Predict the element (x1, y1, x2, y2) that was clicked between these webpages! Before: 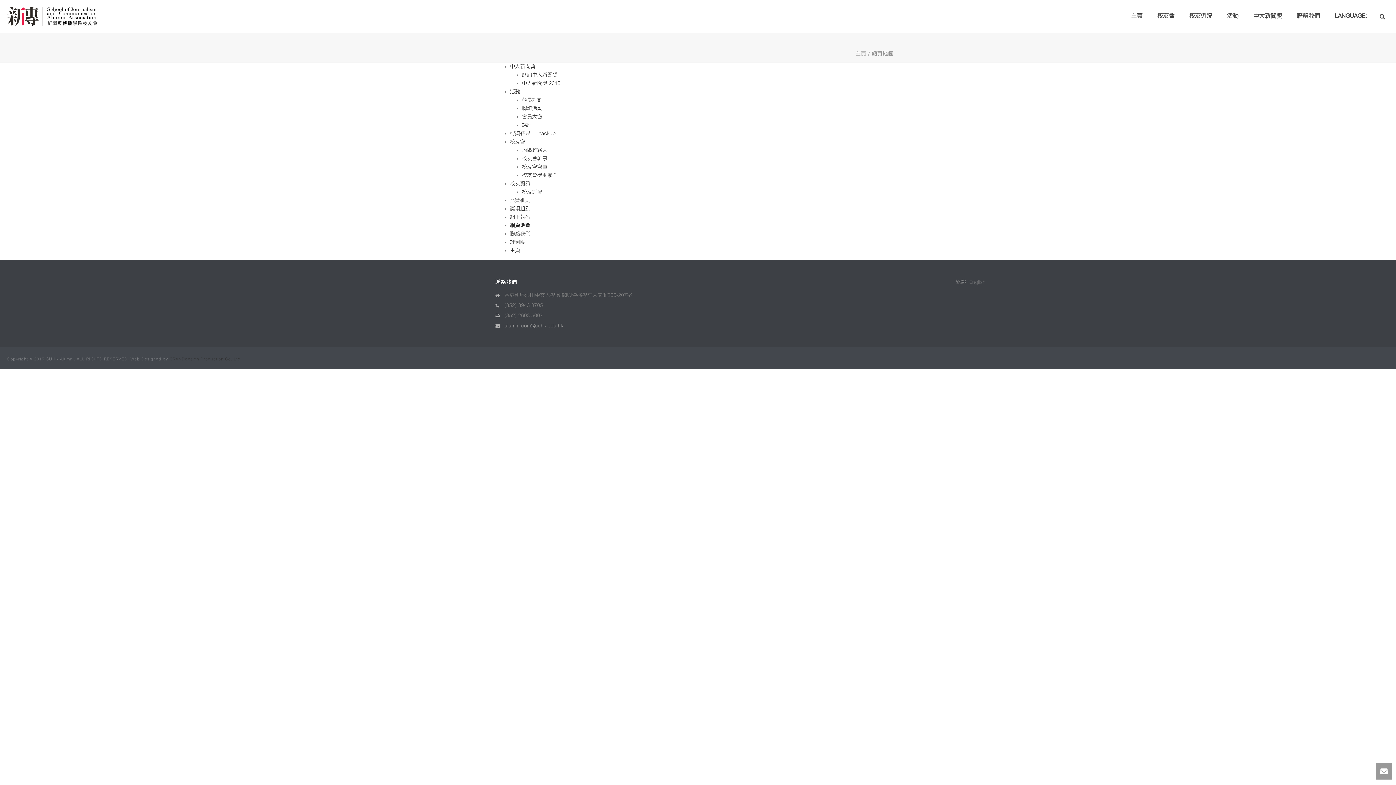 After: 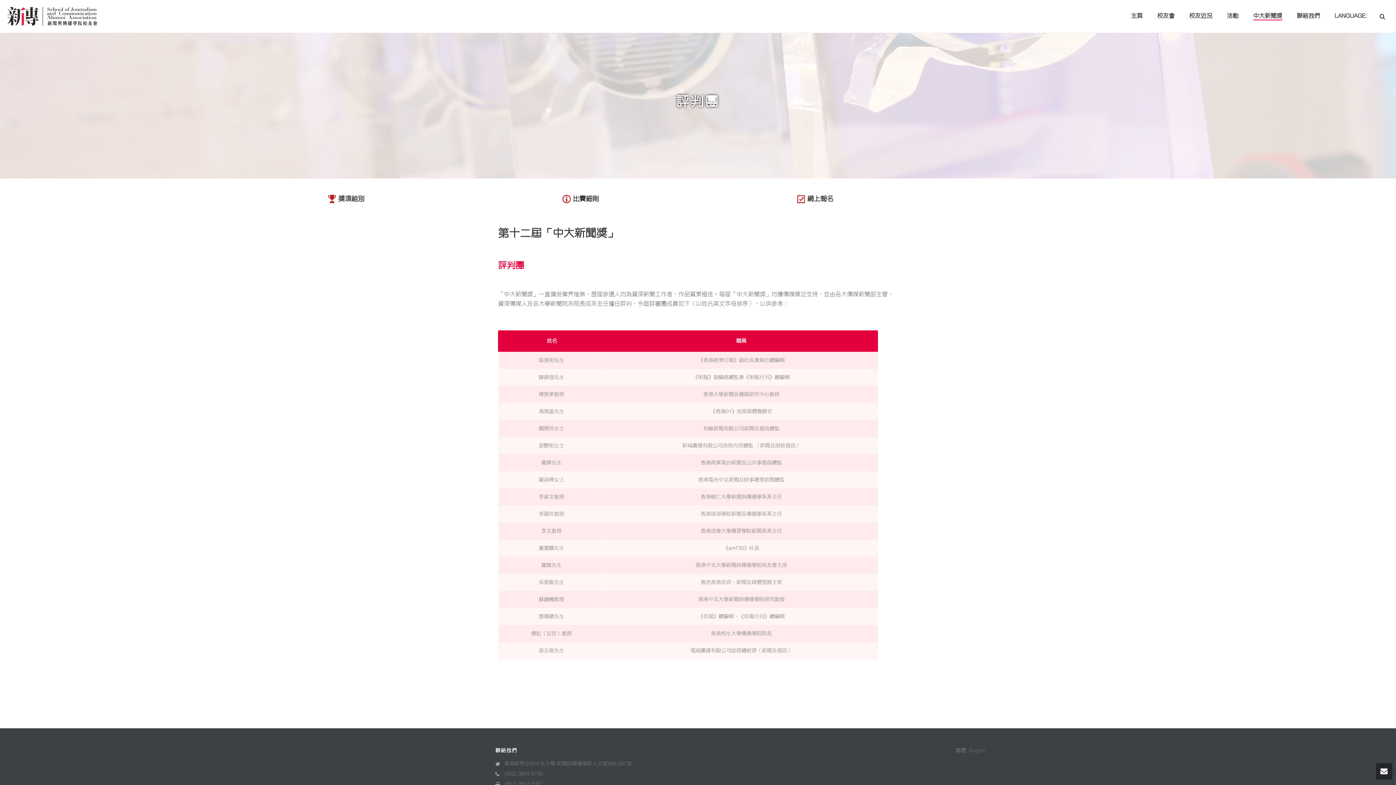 Action: bbox: (510, 239, 525, 245) label: 評判團